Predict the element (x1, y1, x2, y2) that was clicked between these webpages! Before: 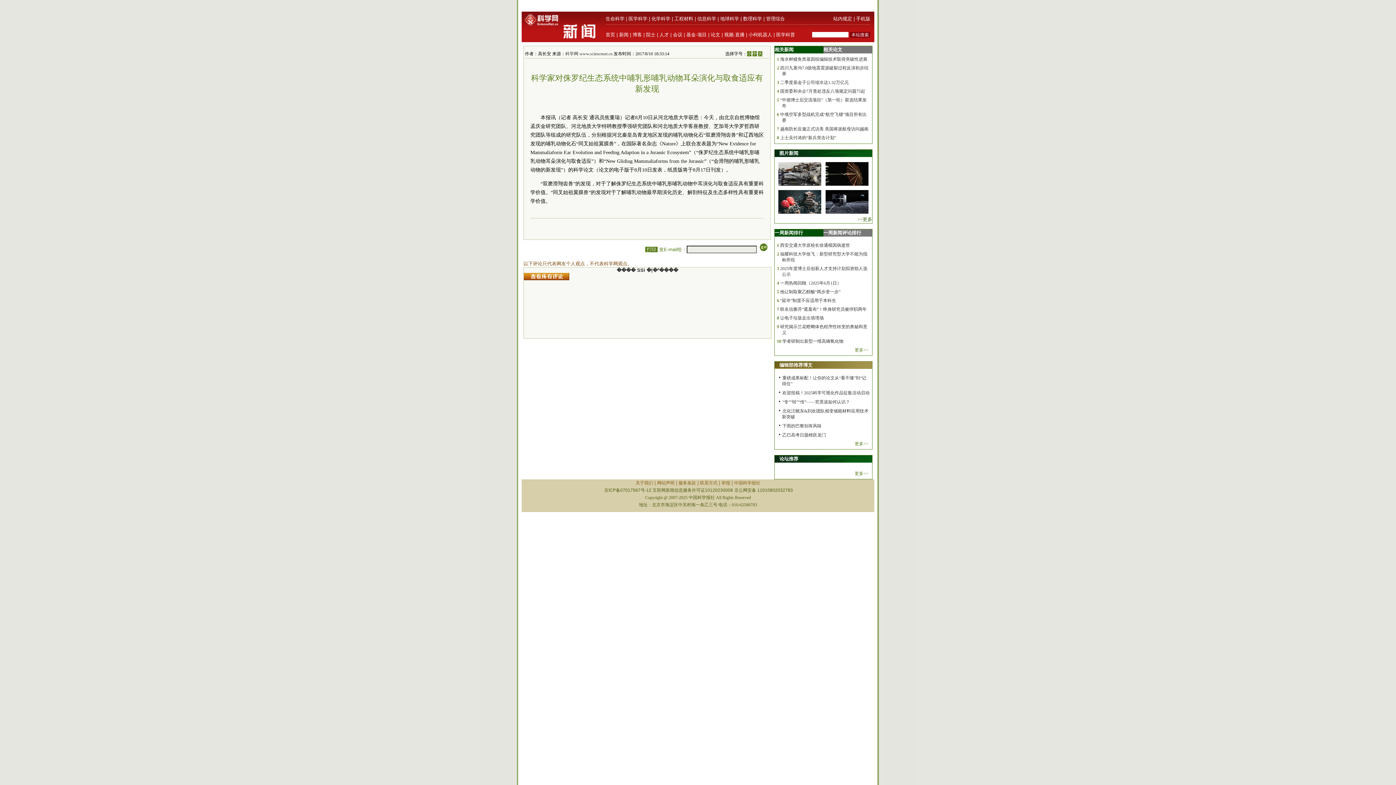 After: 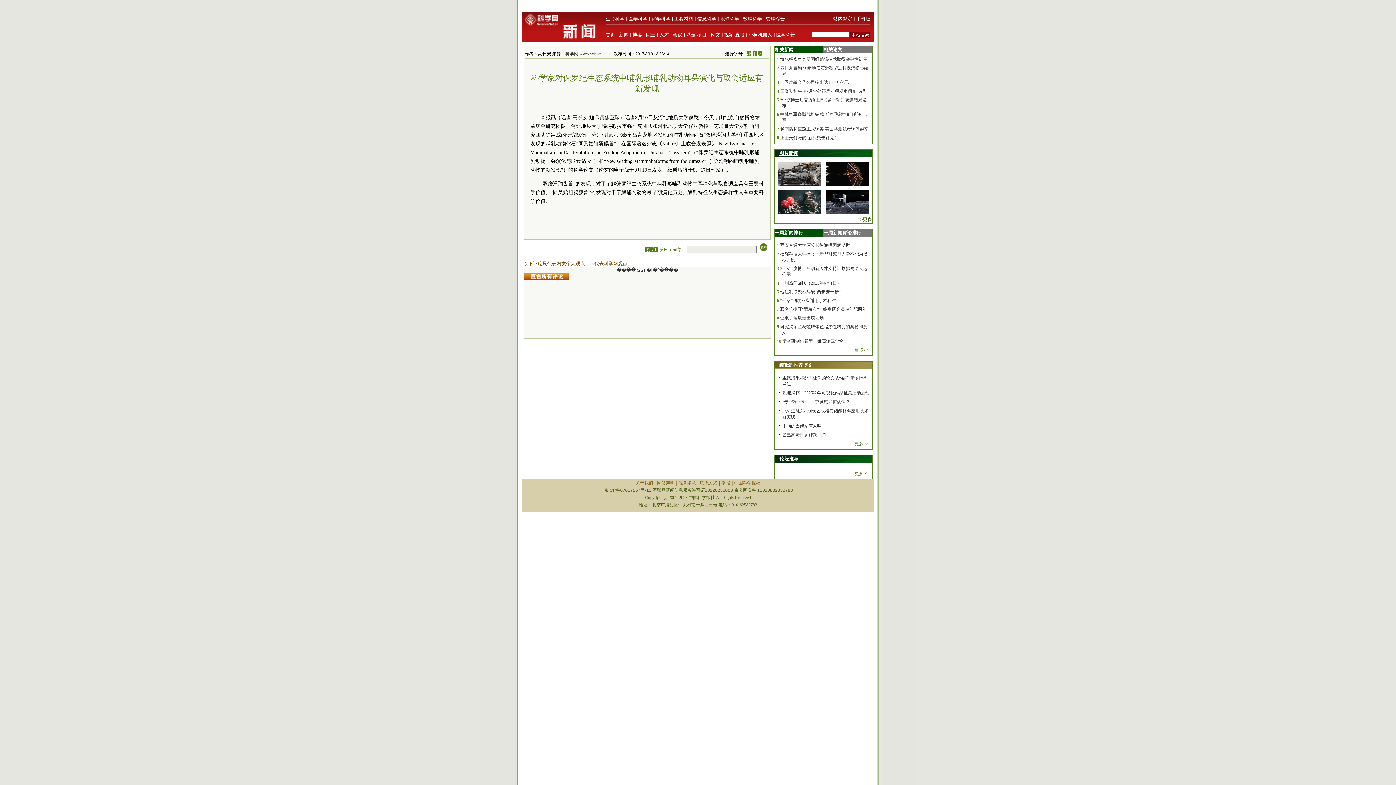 Action: label: 图片新闻 bbox: (779, 150, 798, 156)